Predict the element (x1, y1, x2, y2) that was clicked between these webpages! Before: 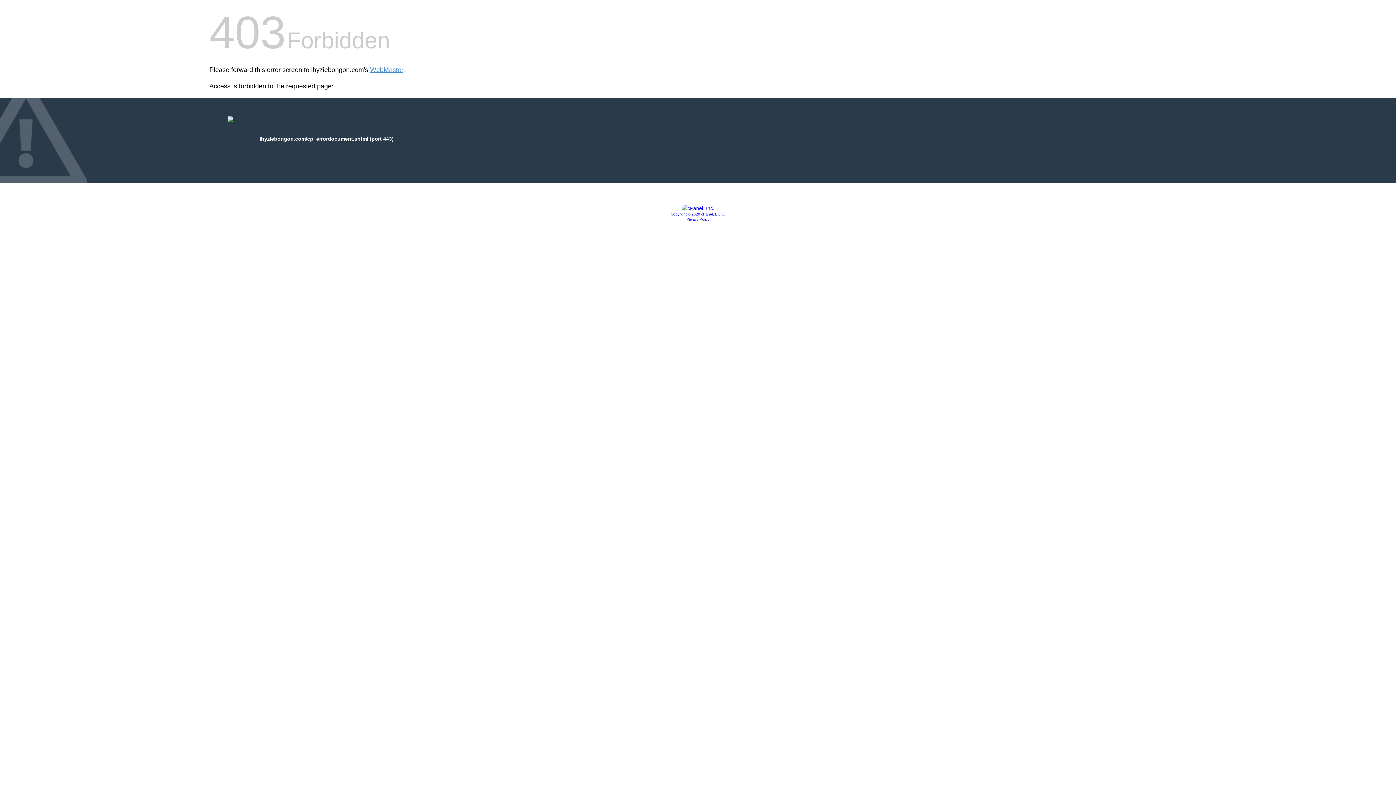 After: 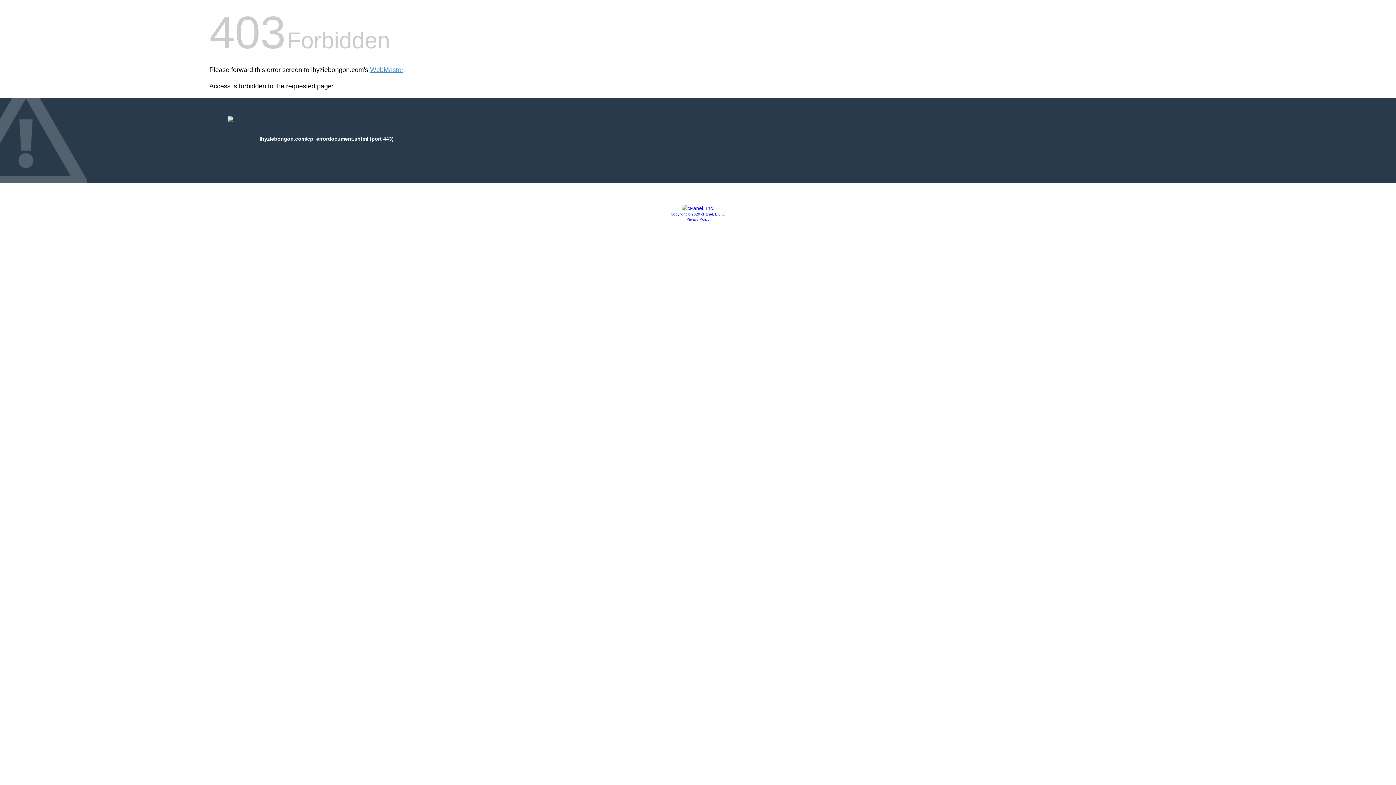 Action: bbox: (681, 205, 714, 211)